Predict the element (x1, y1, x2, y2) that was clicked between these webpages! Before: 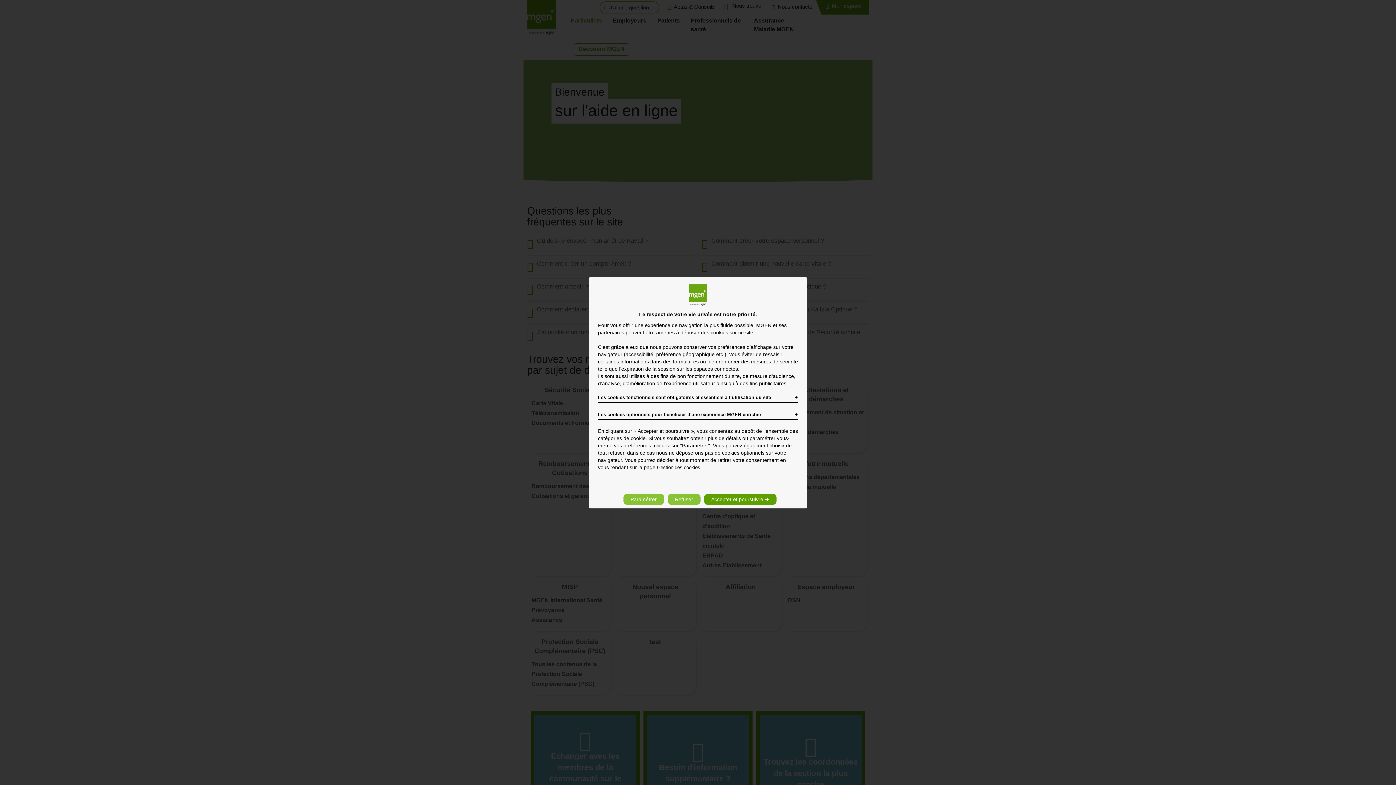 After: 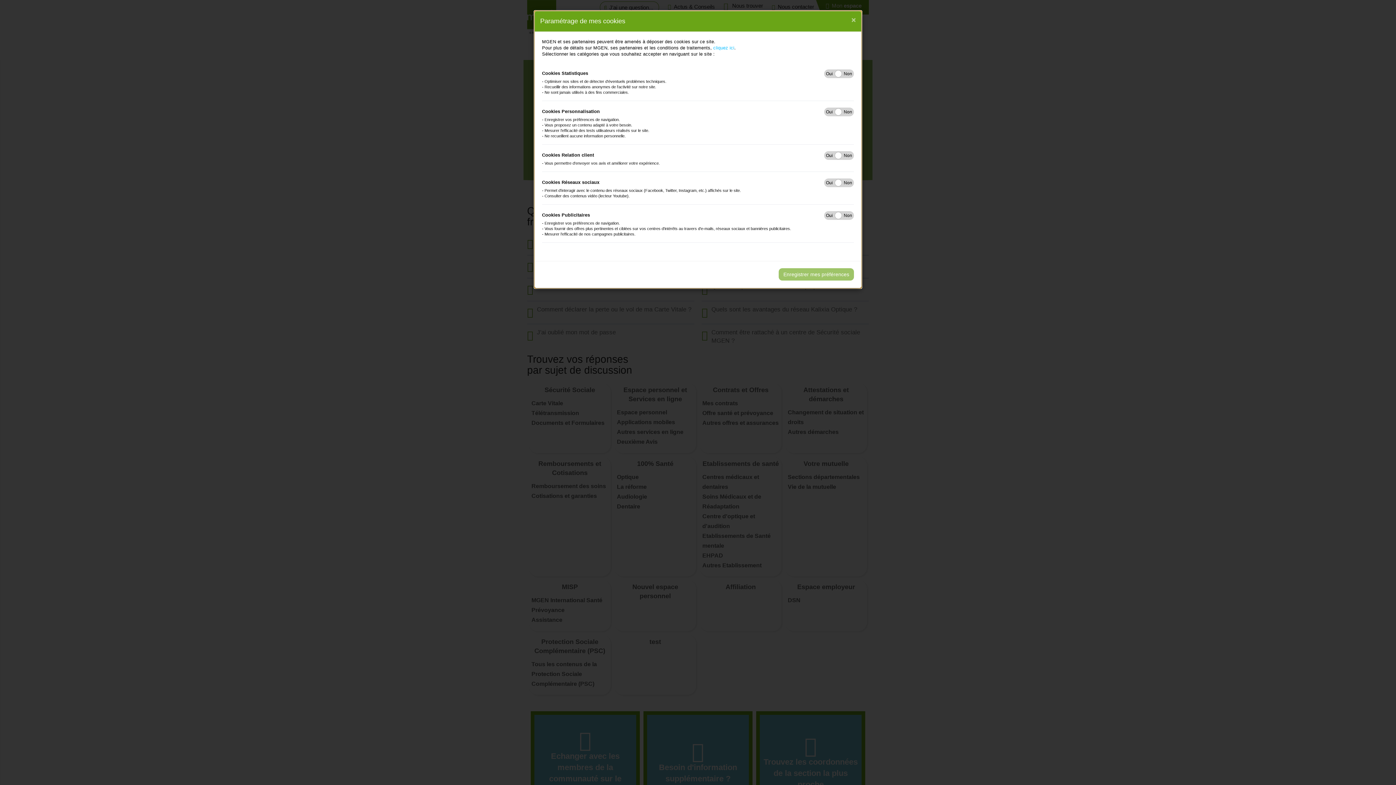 Action: label: Paramétrer bbox: (623, 494, 664, 505)